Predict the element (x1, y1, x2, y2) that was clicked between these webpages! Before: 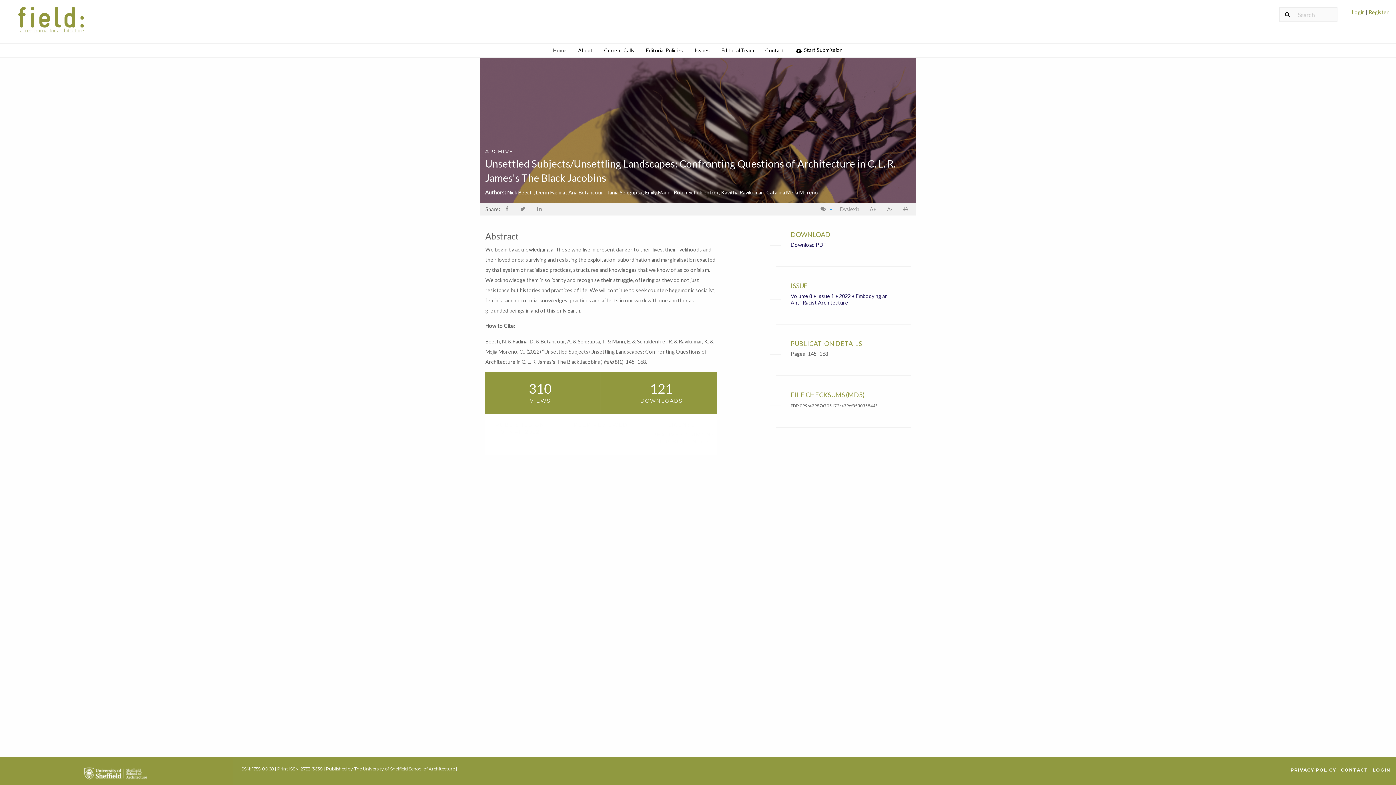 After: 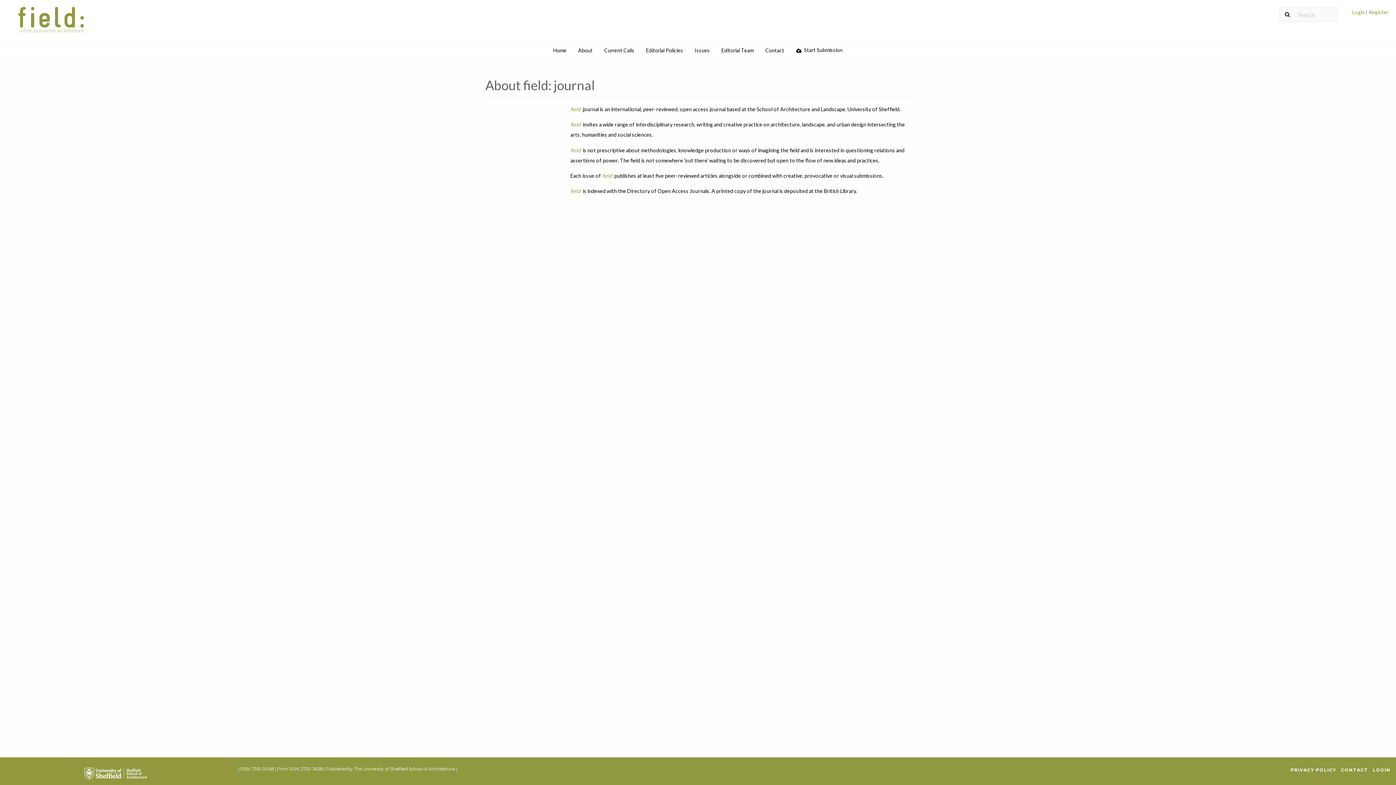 Action: label: About bbox: (573, 44, 598, 56)